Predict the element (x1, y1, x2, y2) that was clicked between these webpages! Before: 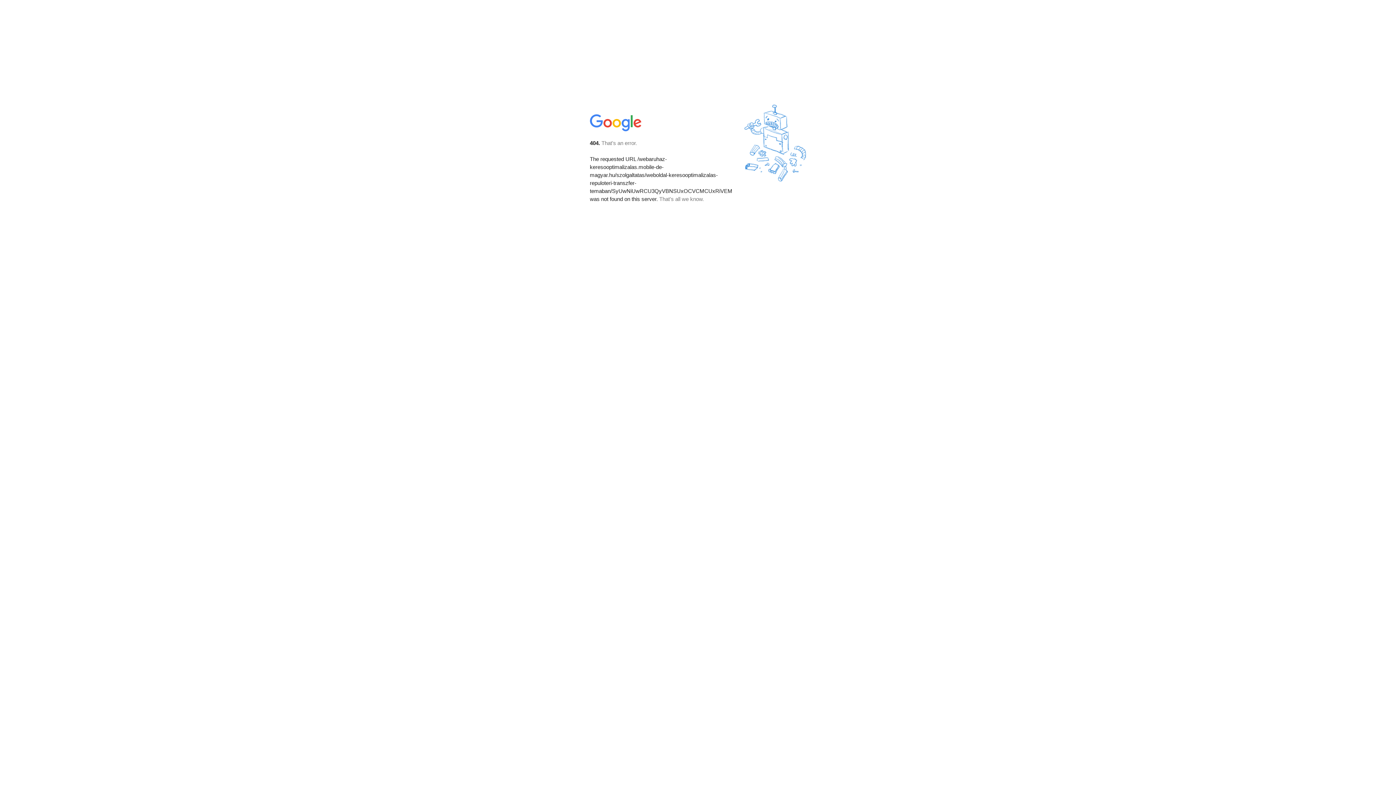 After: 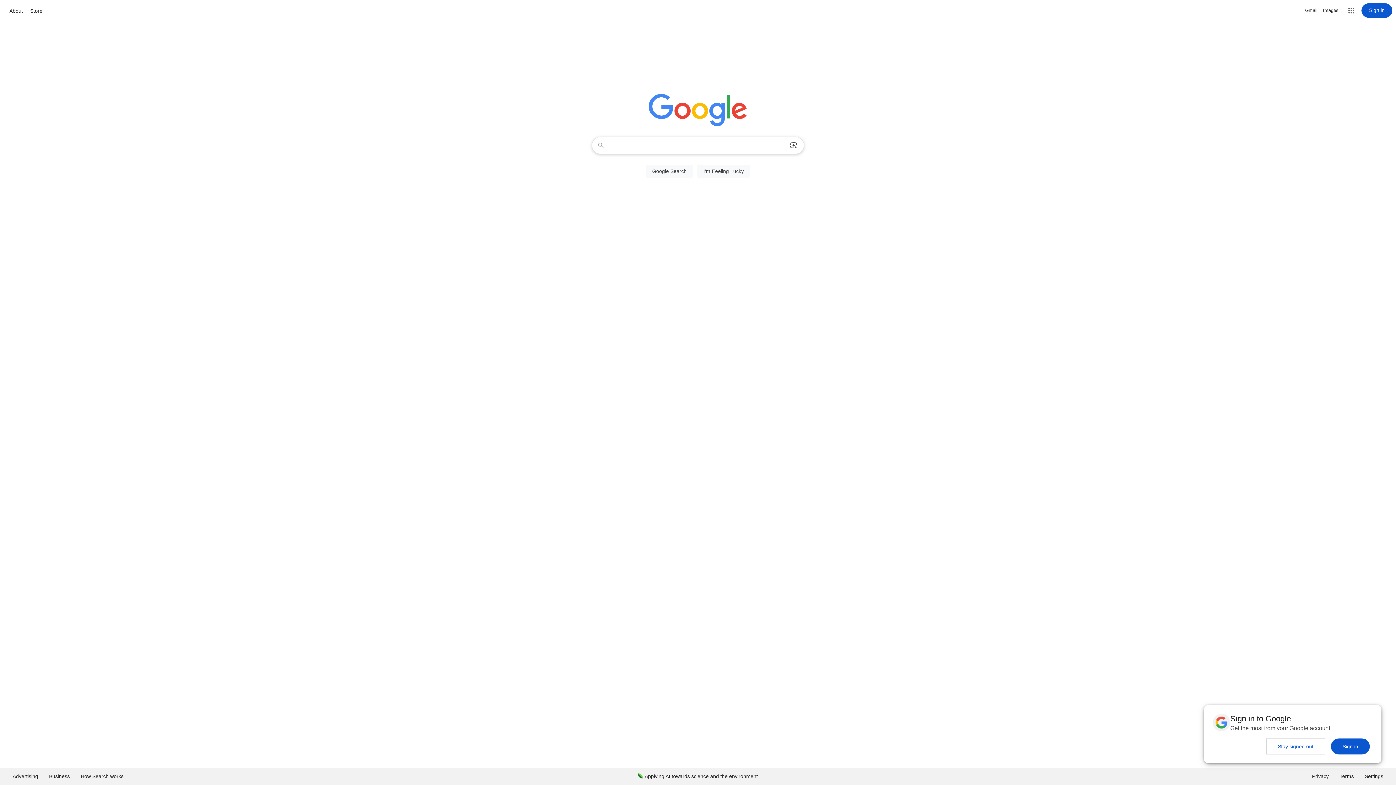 Action: bbox: (590, 127, 642, 134)